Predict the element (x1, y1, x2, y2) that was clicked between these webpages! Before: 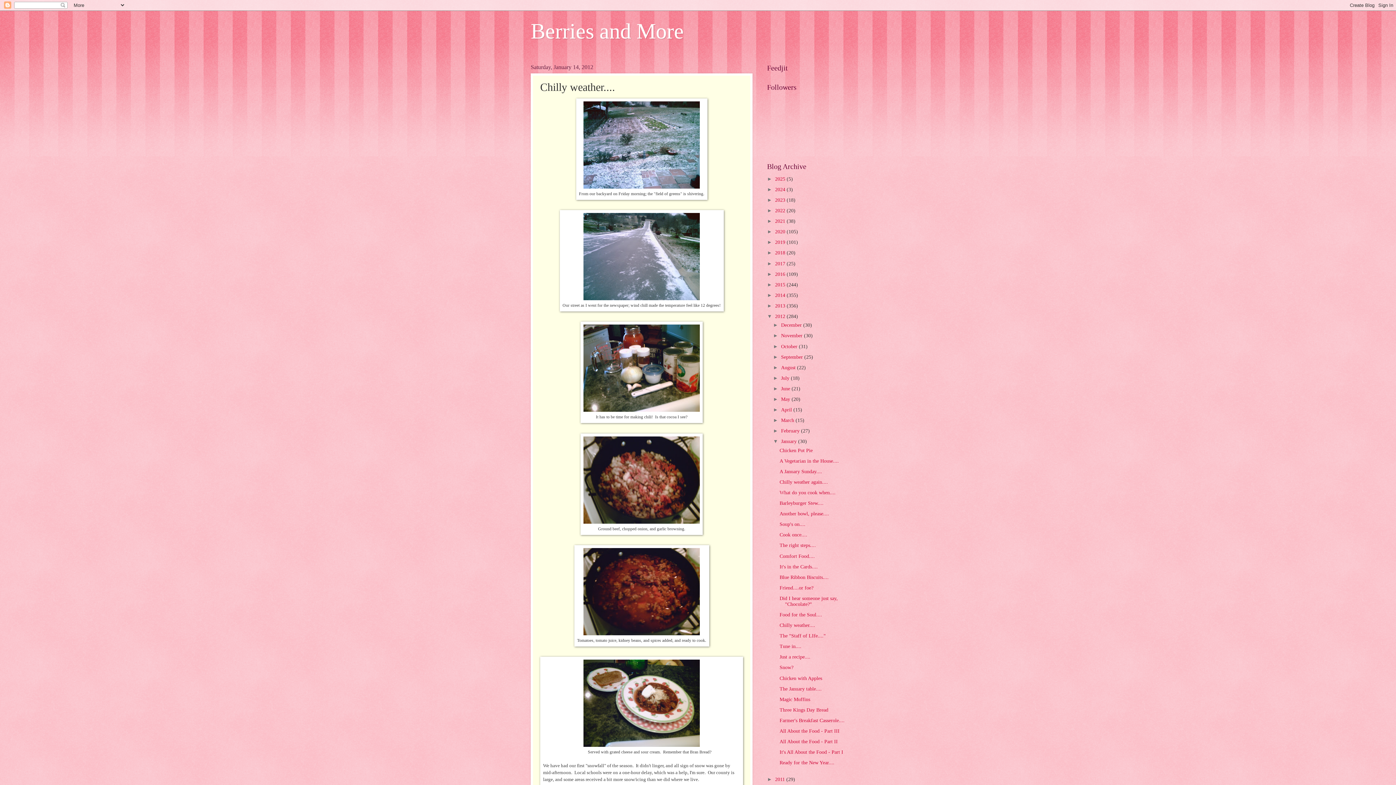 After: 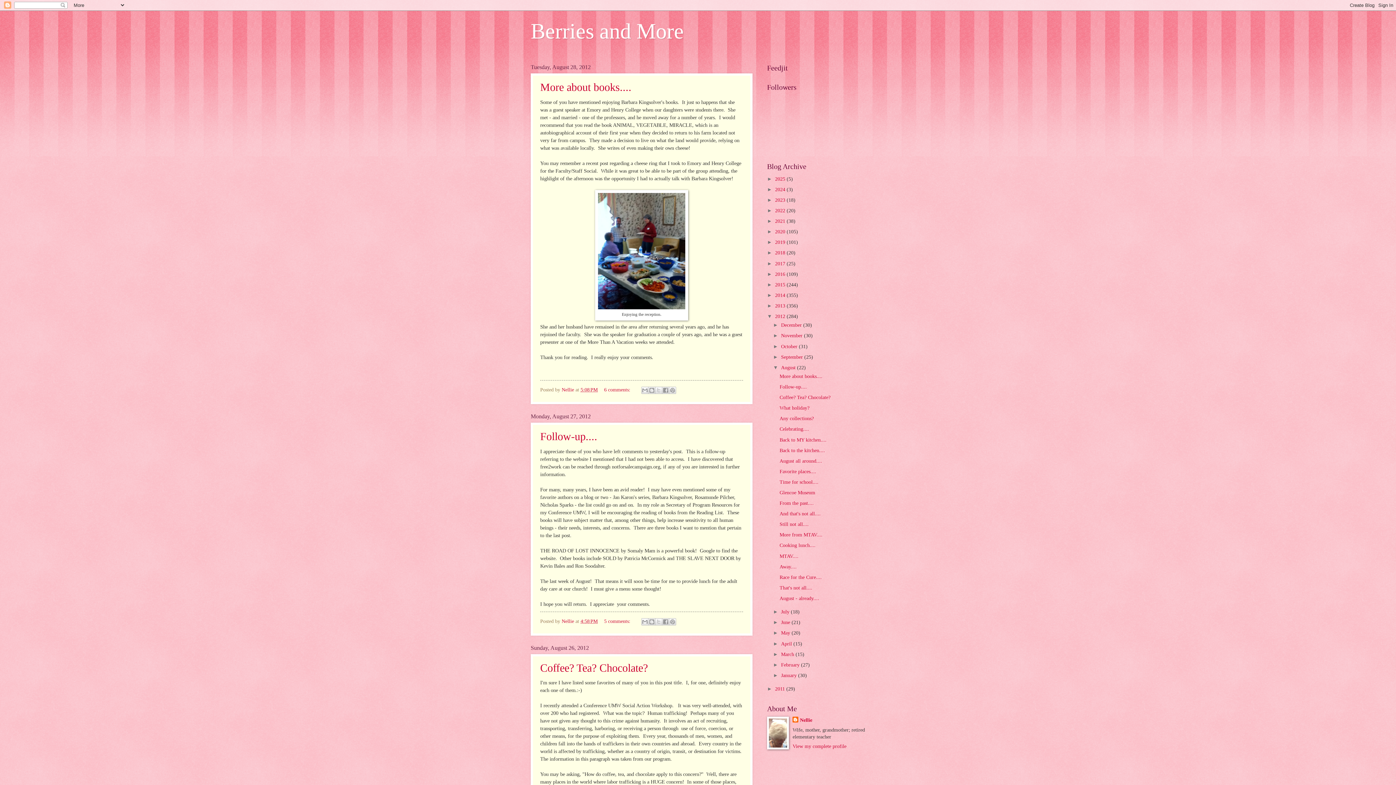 Action: bbox: (781, 364, 797, 370) label: August 